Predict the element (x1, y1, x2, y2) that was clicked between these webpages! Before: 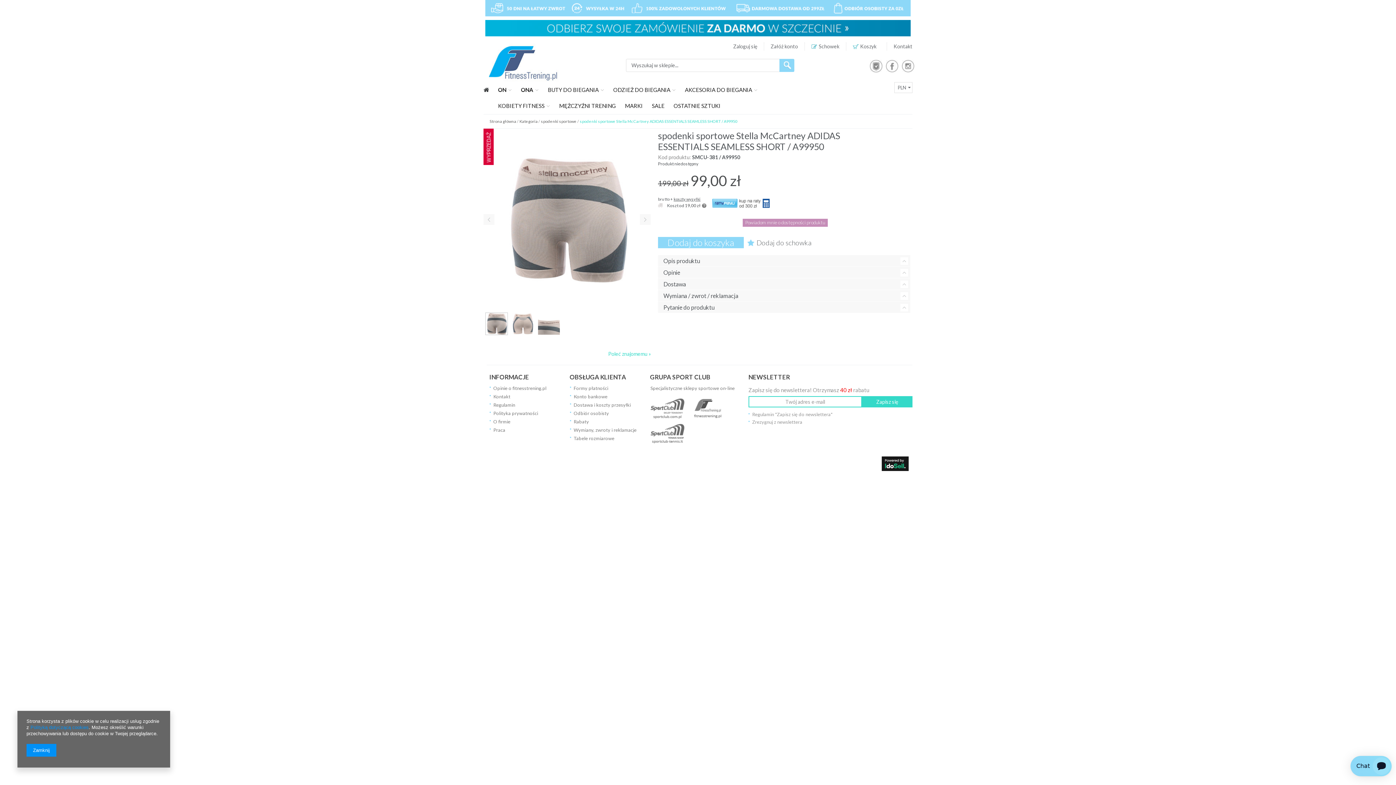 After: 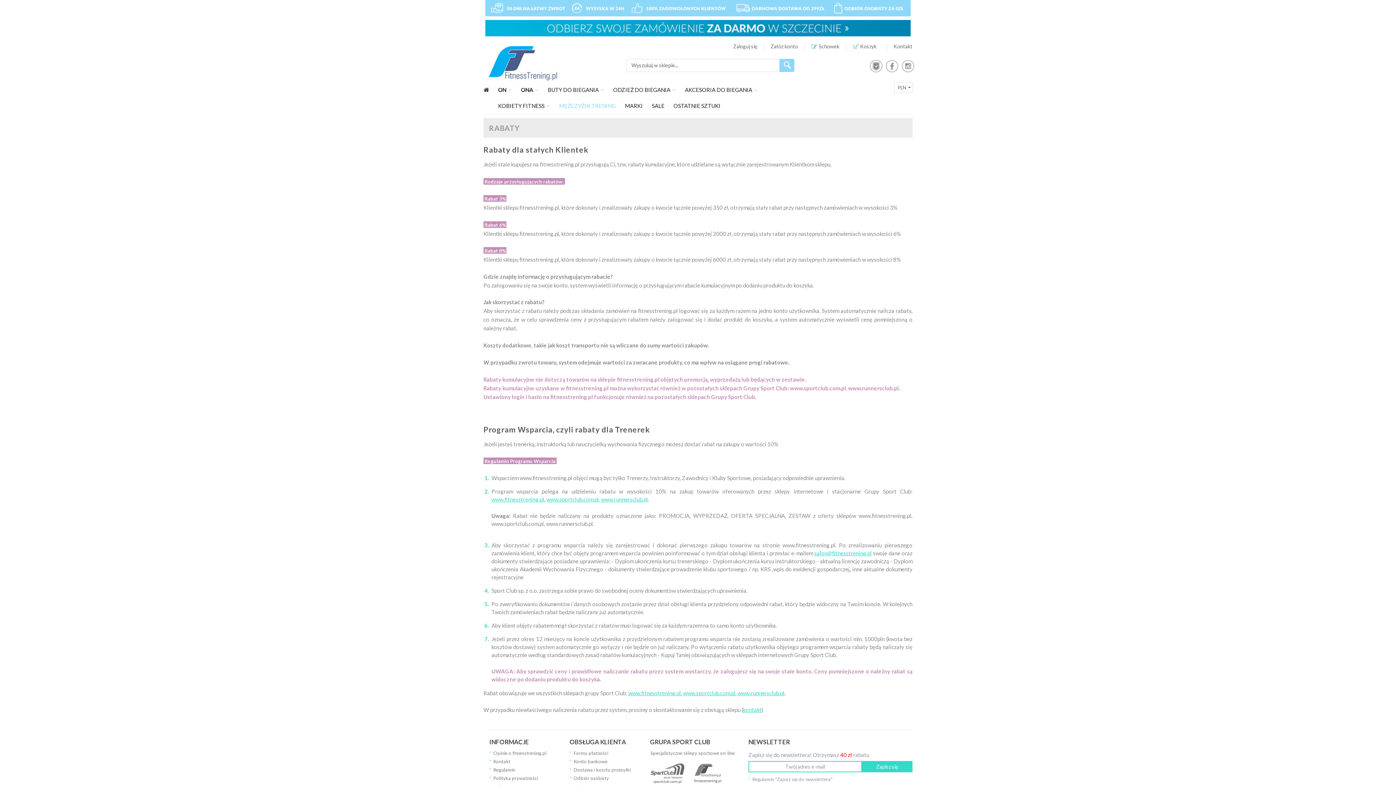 Action: label: Rabaty bbox: (573, 418, 589, 424)